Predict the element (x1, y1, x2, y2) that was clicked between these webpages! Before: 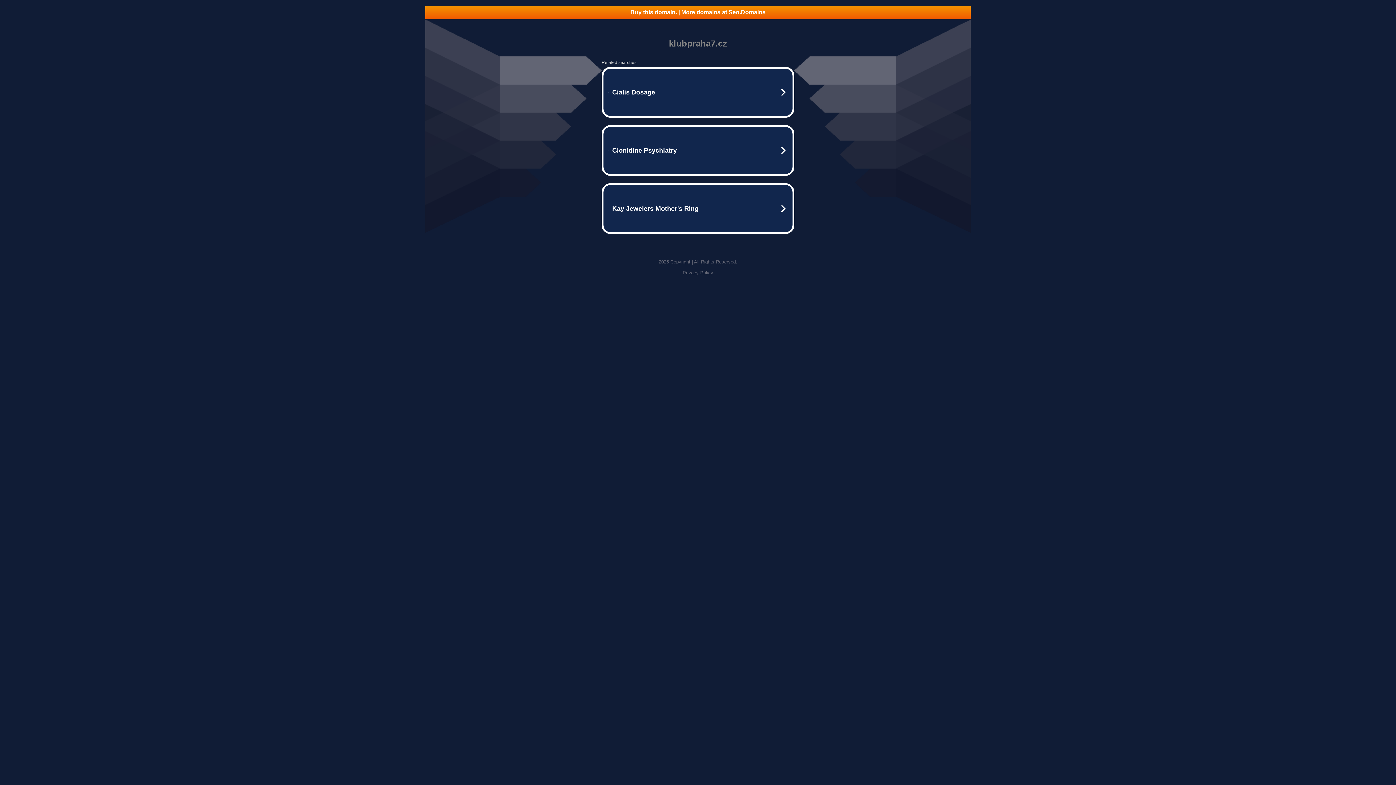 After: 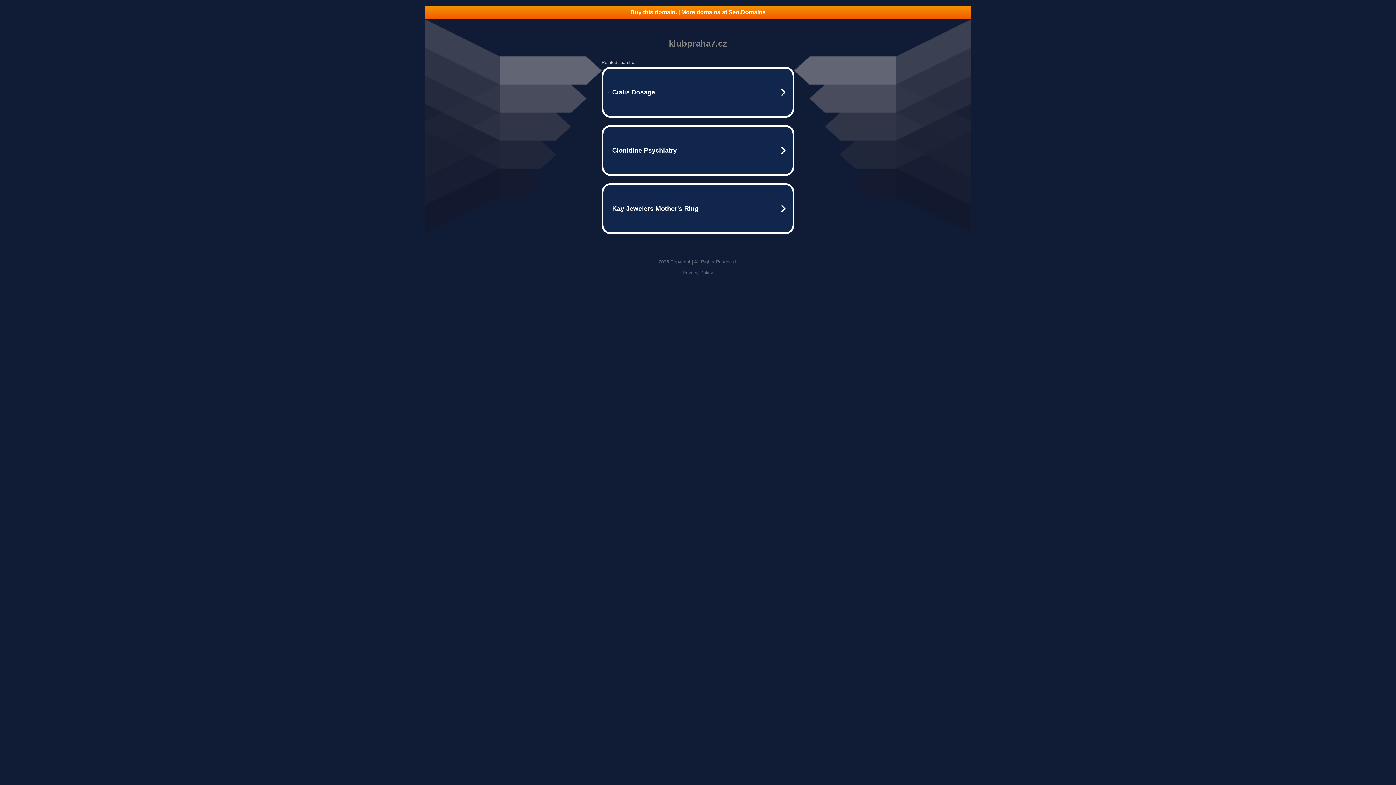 Action: label: Privacy Policy bbox: (682, 270, 713, 275)